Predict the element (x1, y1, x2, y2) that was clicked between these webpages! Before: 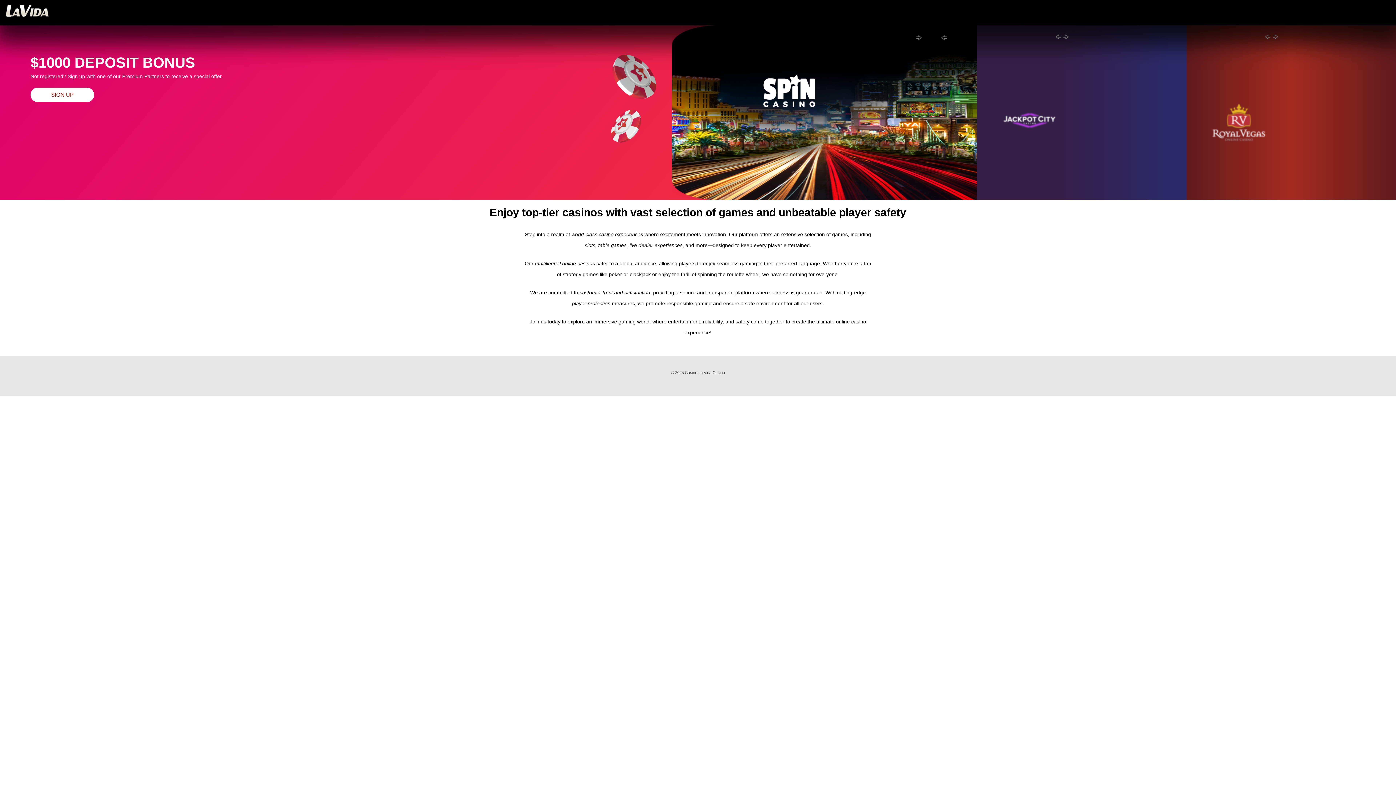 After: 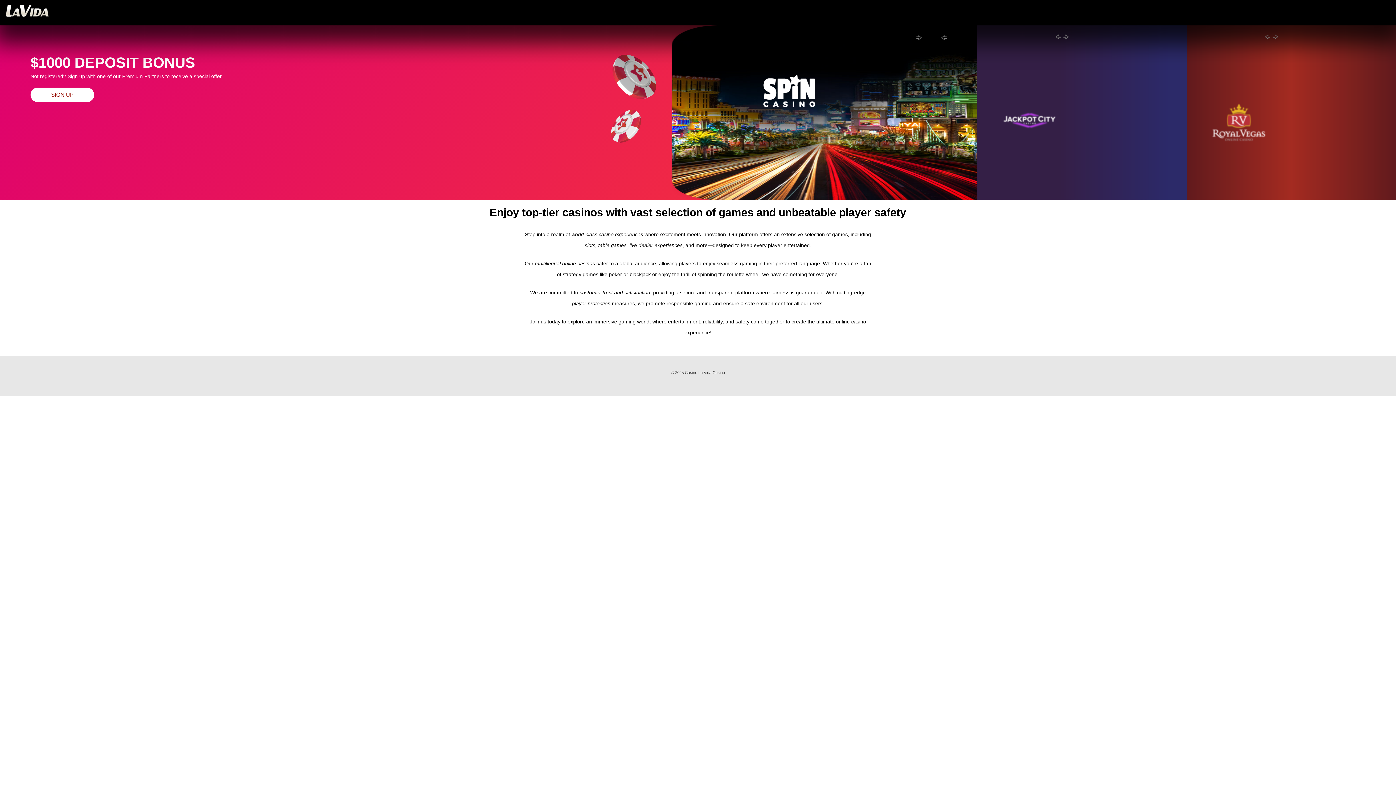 Action: label: SIGN UP bbox: (30, 87, 94, 102)